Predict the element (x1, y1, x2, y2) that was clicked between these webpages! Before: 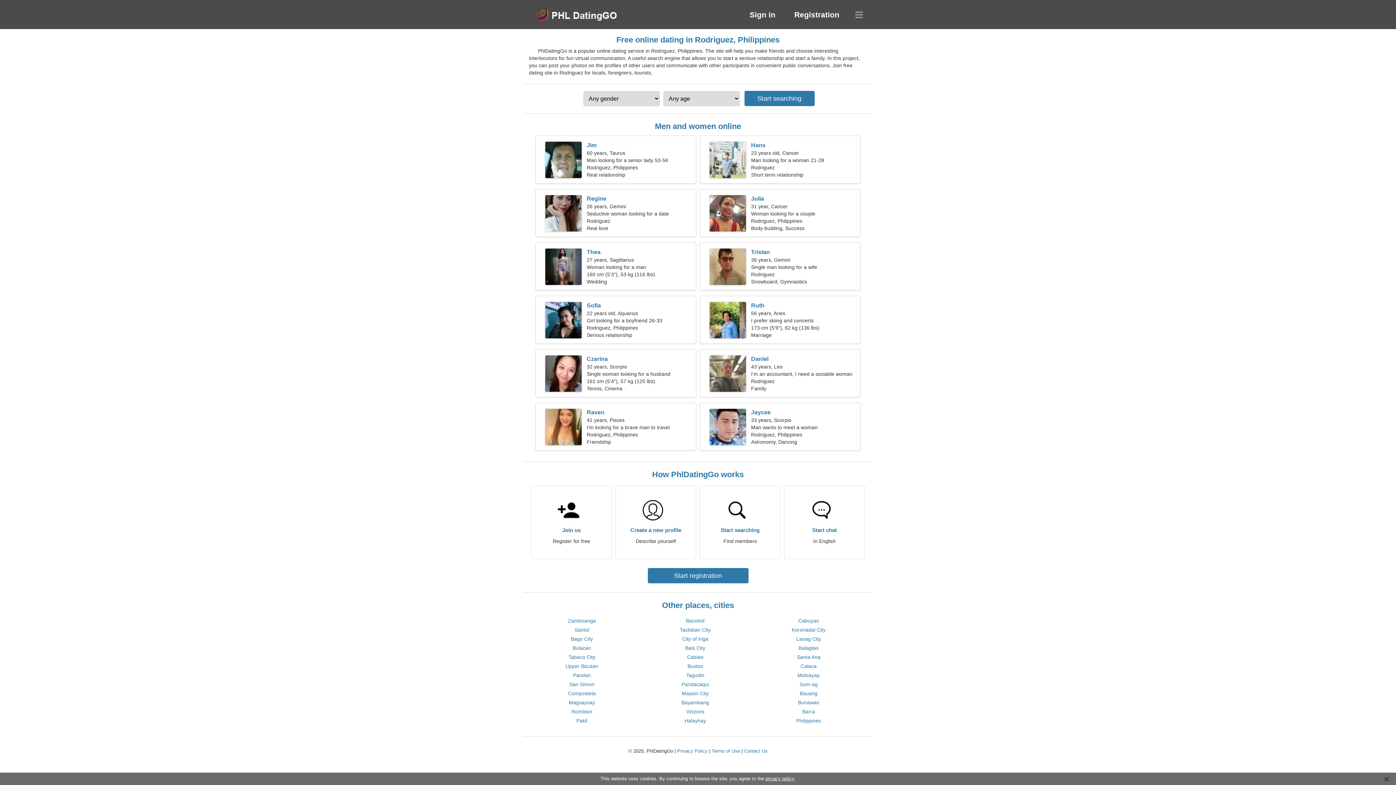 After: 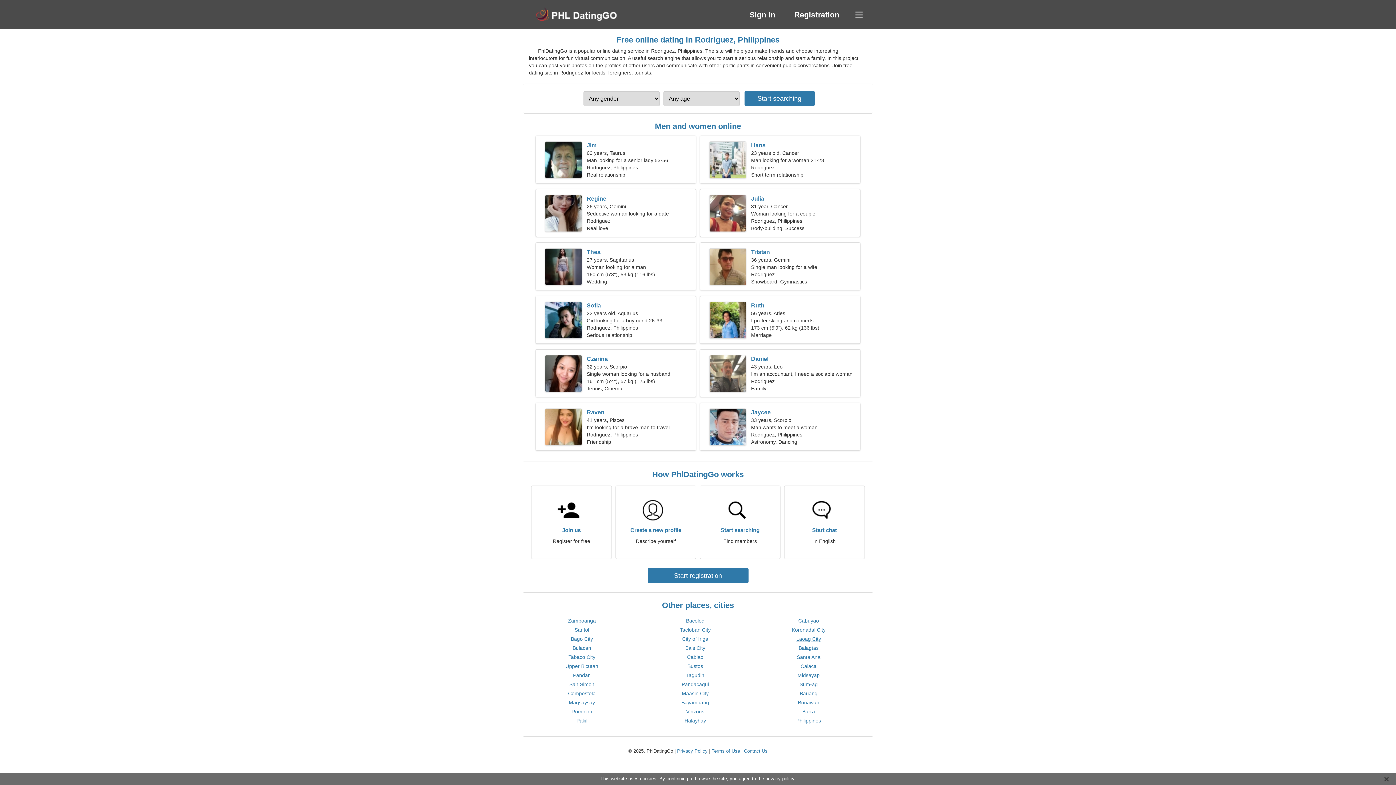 Action: bbox: (796, 636, 821, 642) label: Laoag City